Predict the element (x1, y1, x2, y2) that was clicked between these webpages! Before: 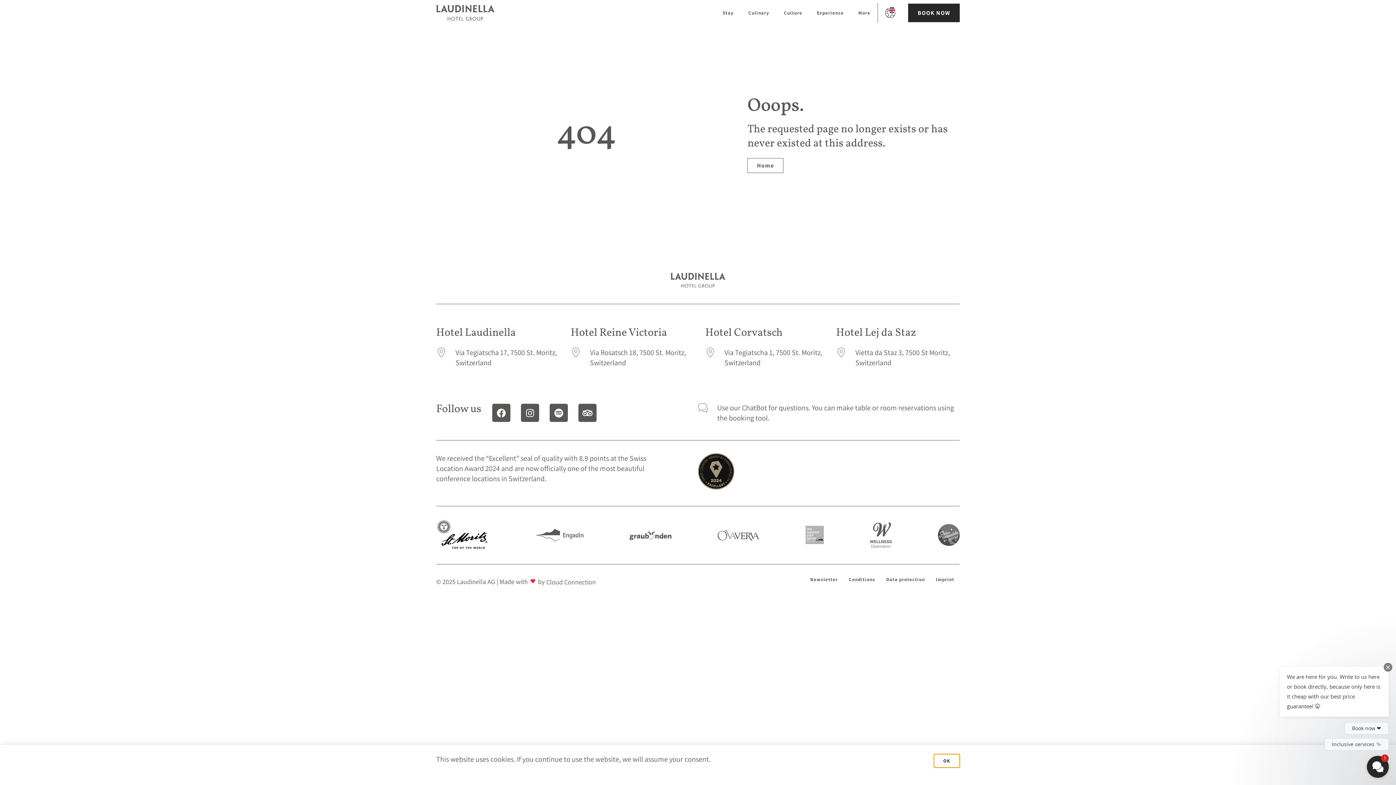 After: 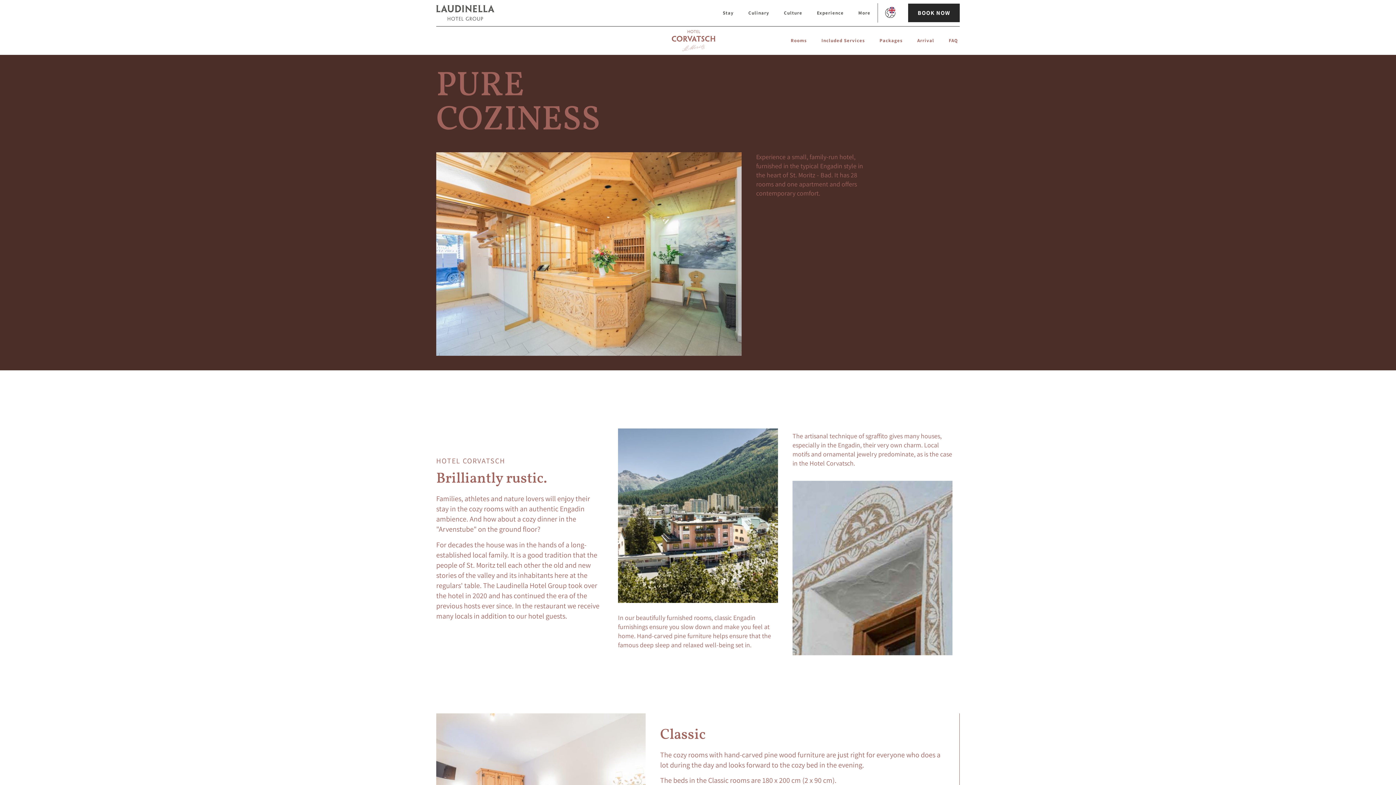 Action: label: Hotel Corvatsch bbox: (705, 325, 782, 340)